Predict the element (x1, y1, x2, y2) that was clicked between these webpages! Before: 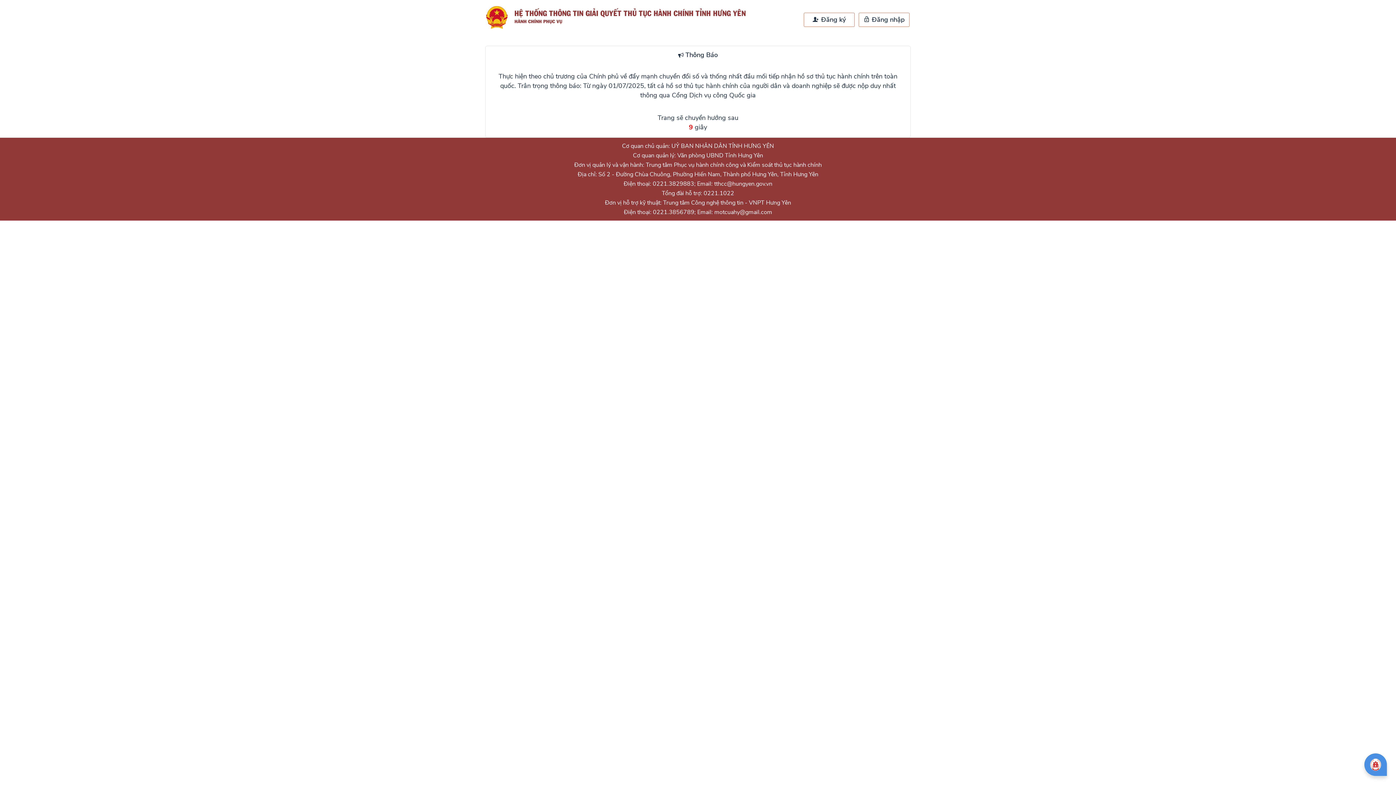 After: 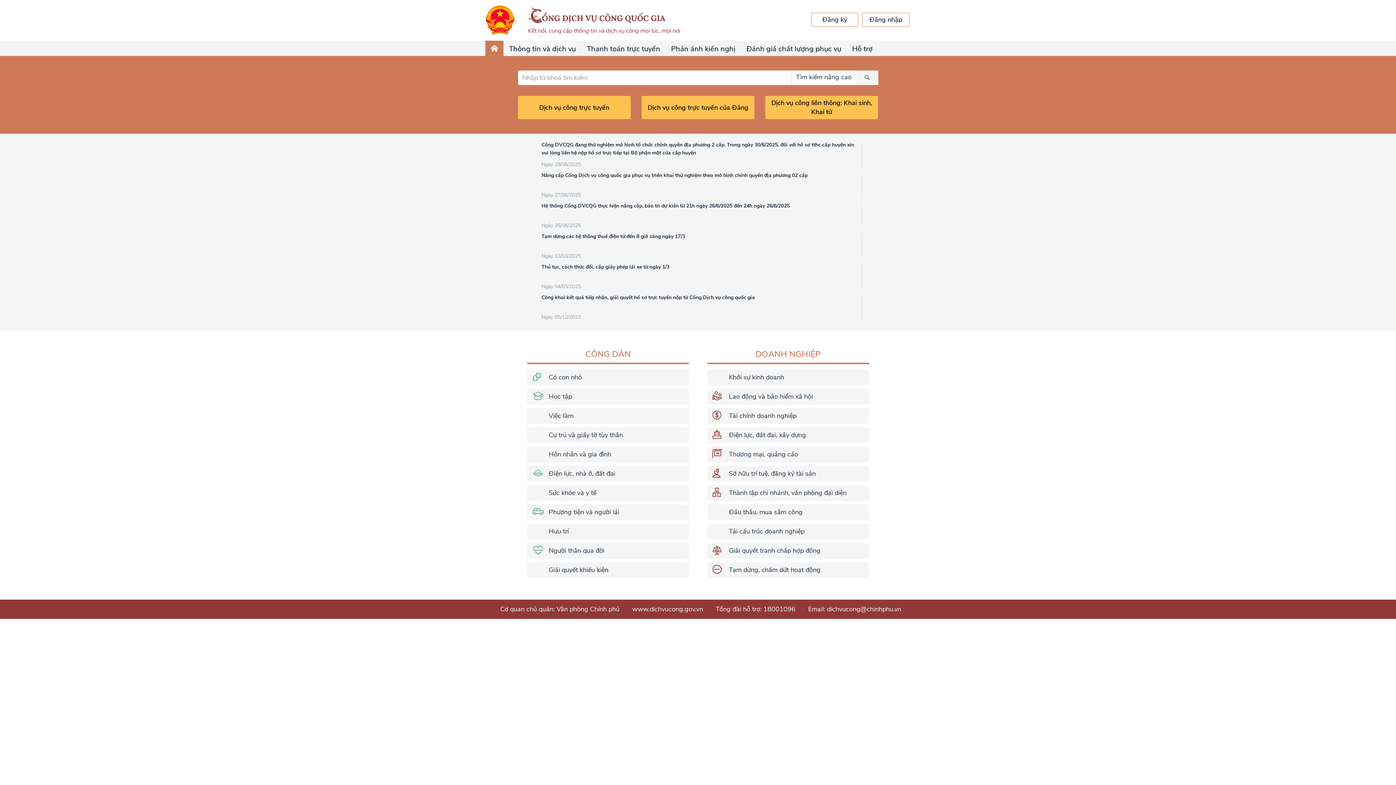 Action: bbox: (485, 5, 753, 29)